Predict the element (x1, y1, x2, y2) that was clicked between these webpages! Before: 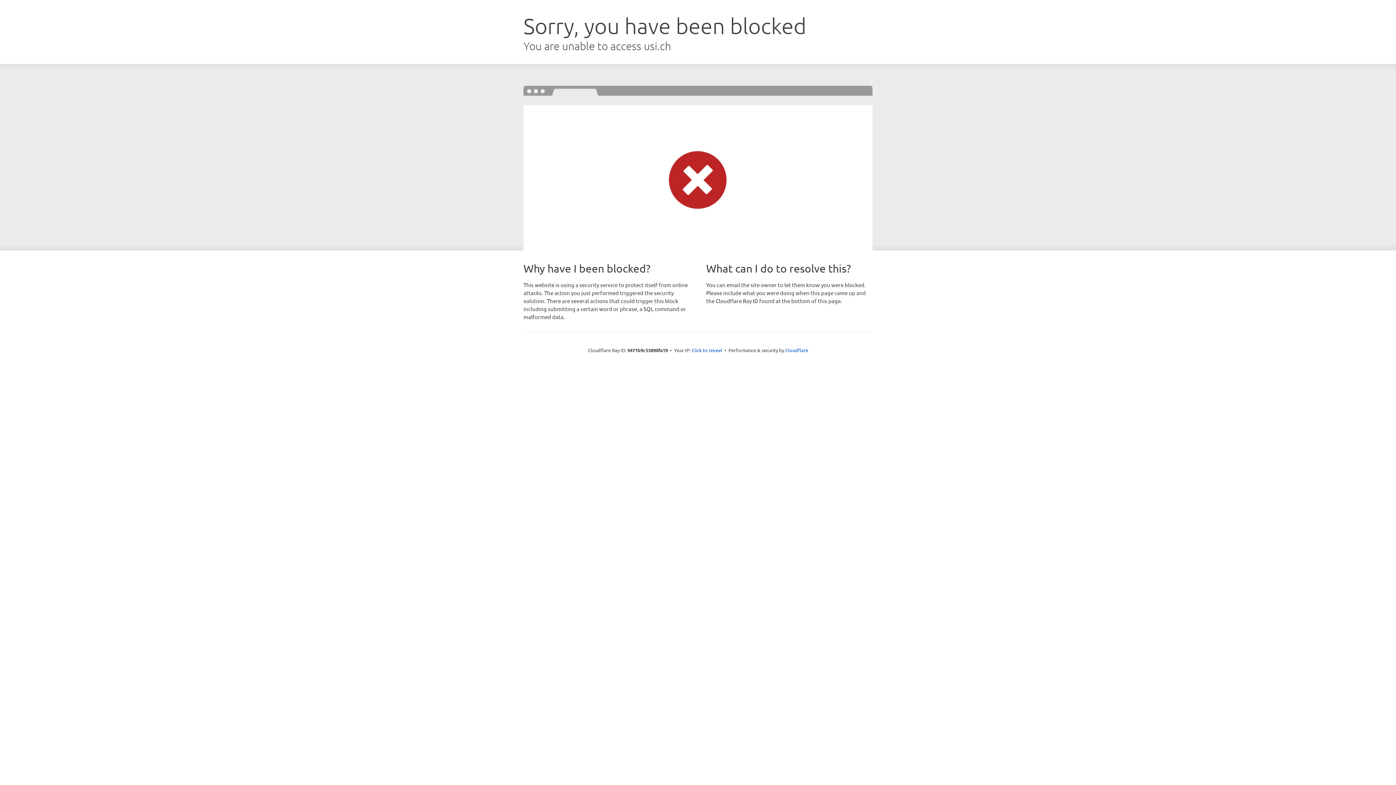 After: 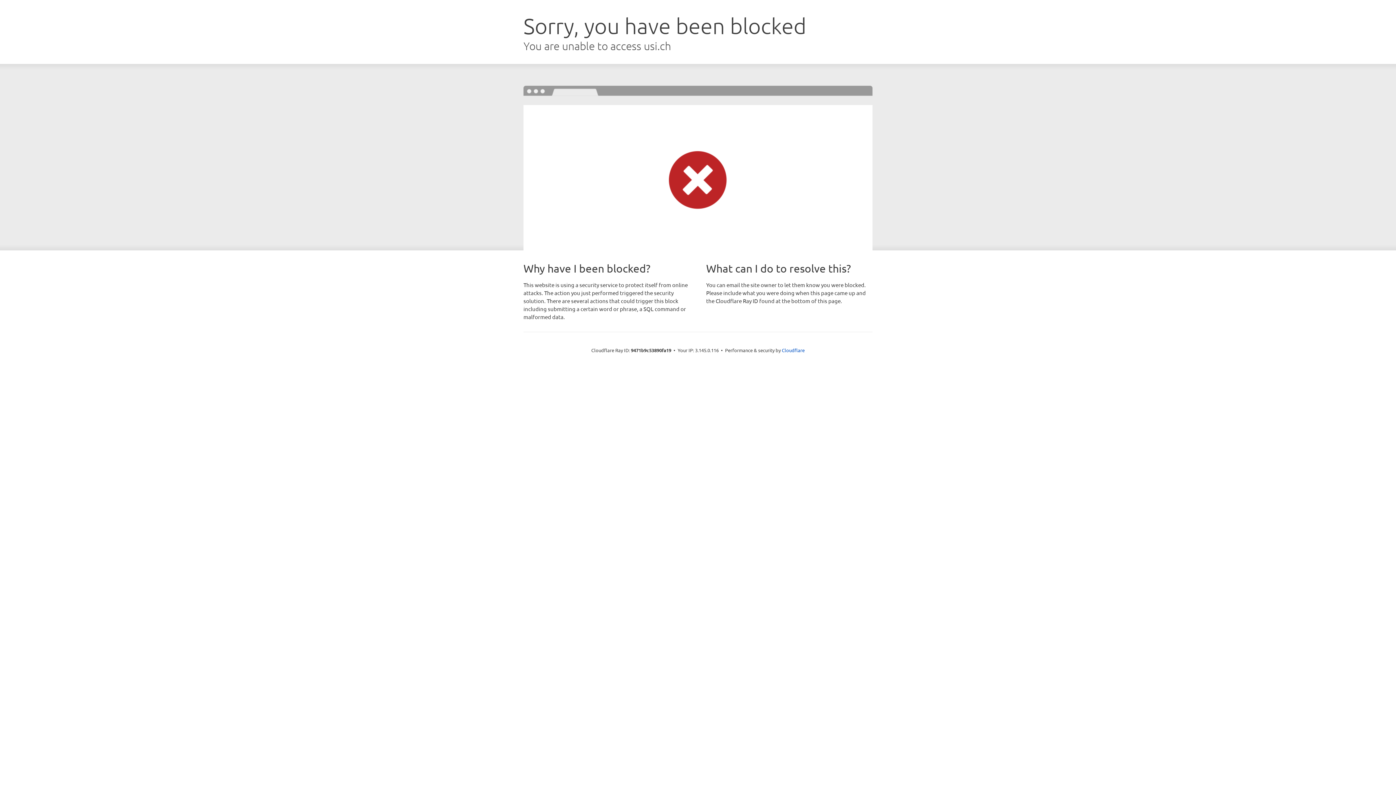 Action: bbox: (691, 346, 722, 353) label: Click to reveal